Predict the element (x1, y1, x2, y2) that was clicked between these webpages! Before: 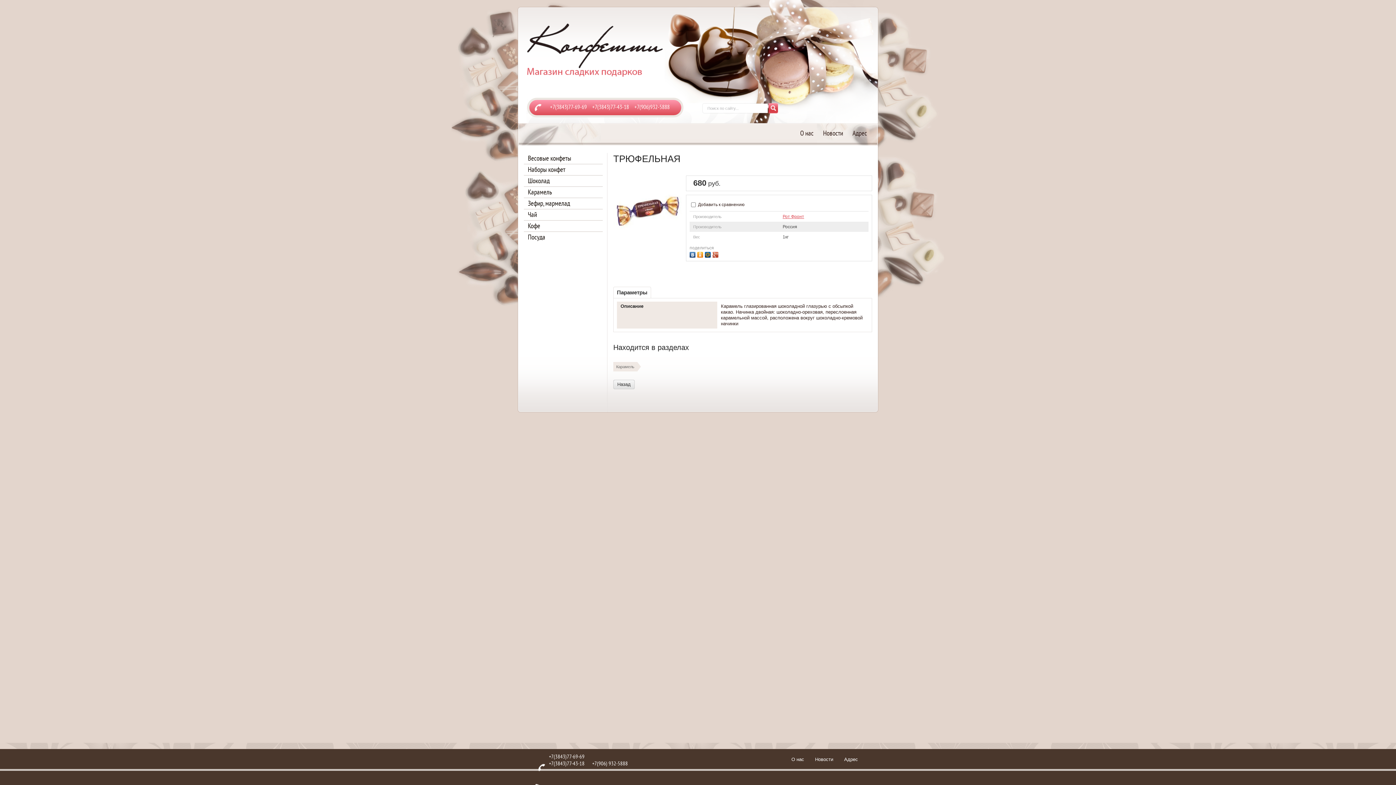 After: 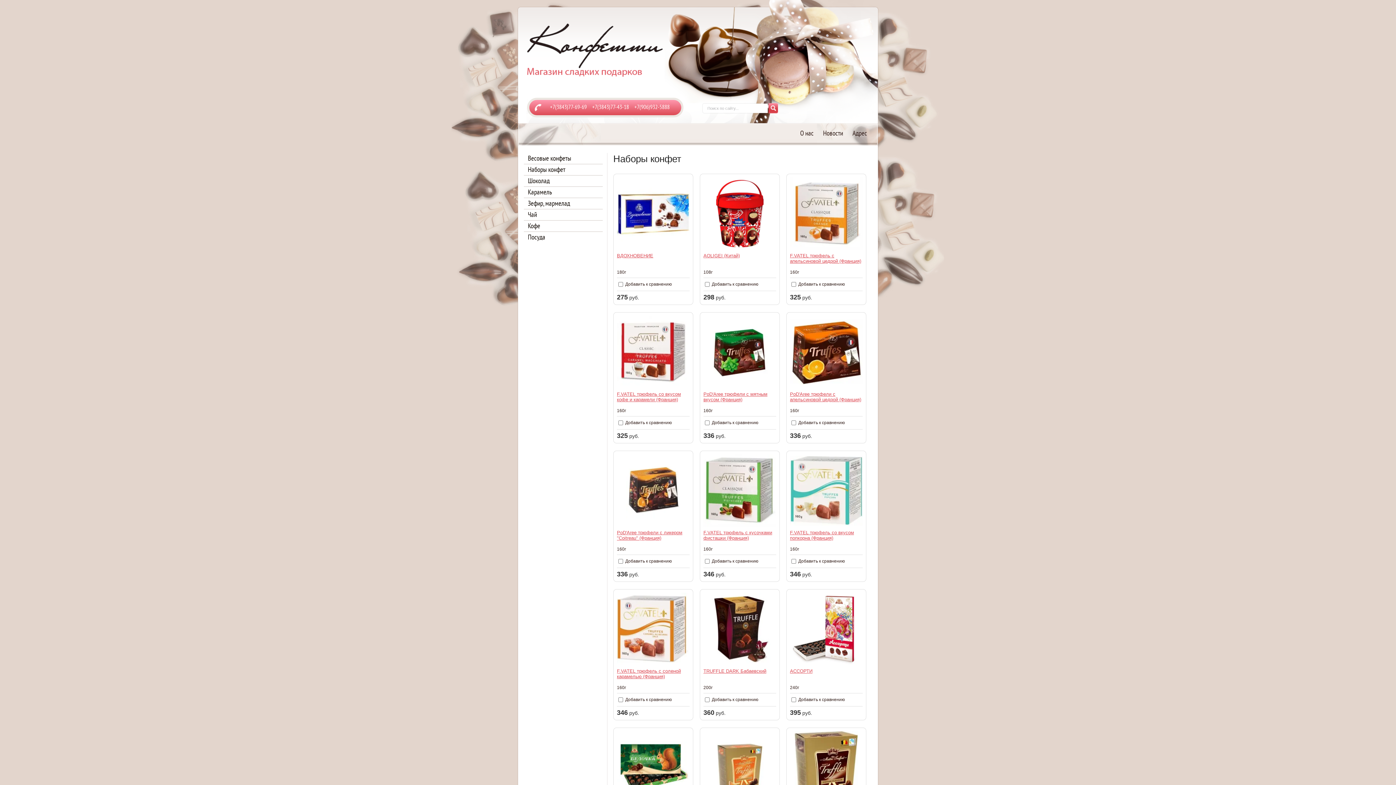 Action: bbox: (524, 164, 602, 175) label: Наборы конфет